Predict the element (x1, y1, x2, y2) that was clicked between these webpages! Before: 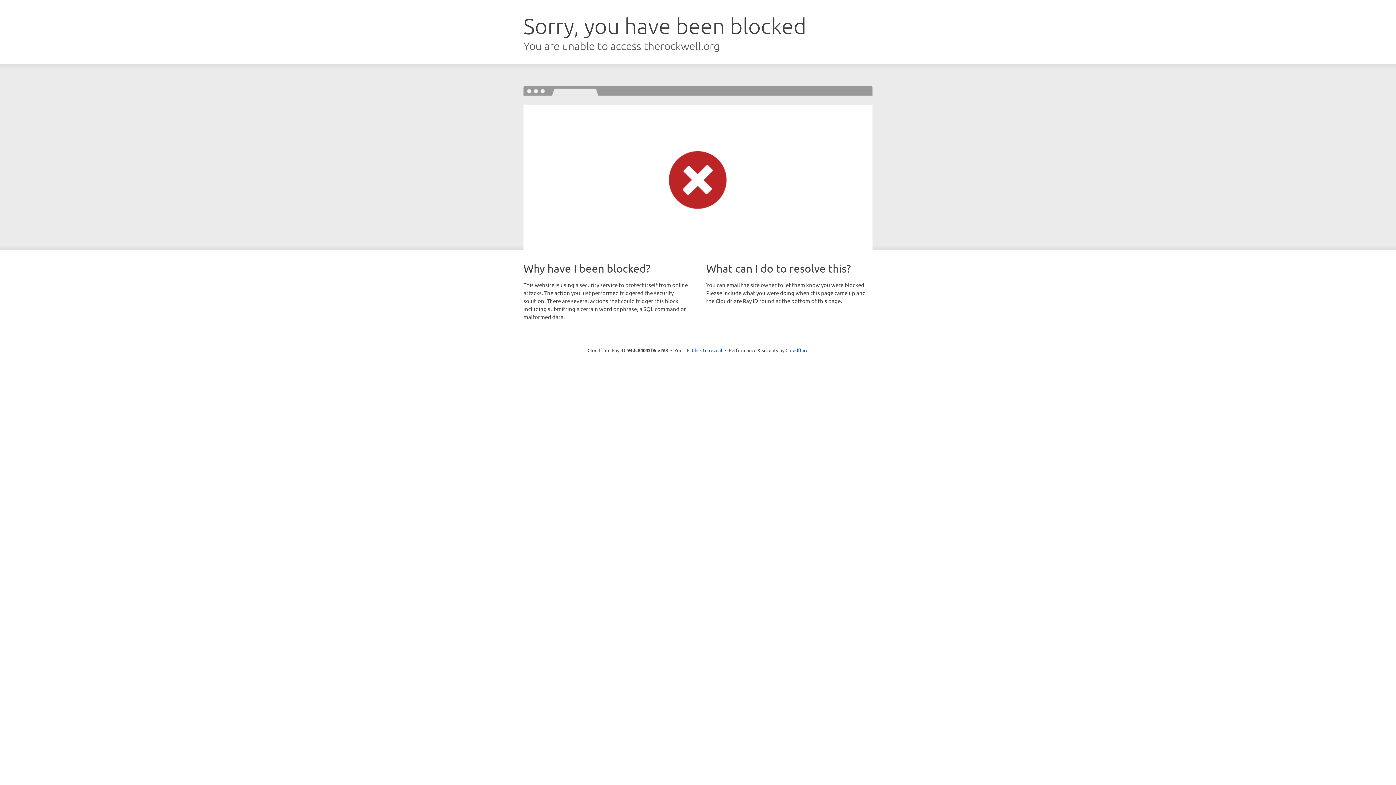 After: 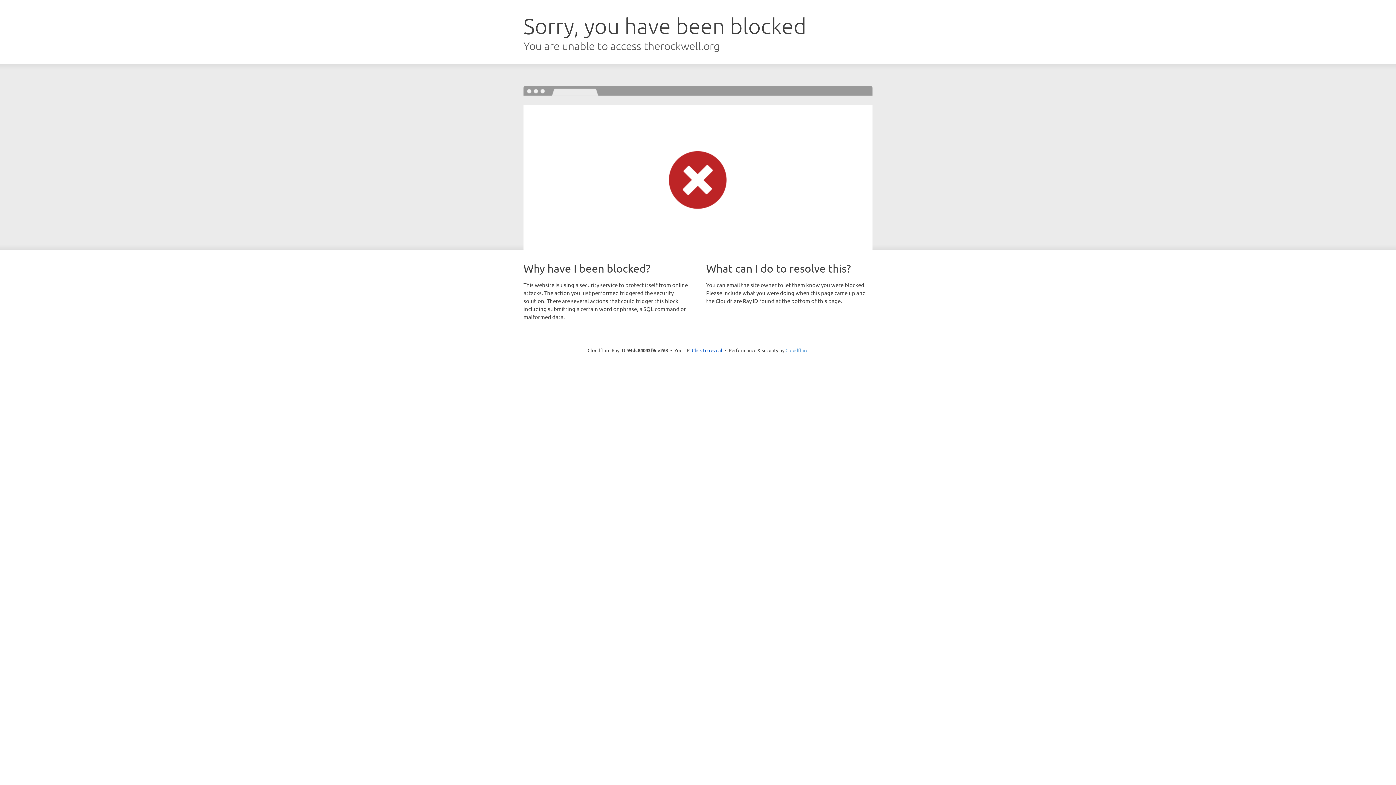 Action: label: Cloudflare bbox: (785, 347, 808, 353)